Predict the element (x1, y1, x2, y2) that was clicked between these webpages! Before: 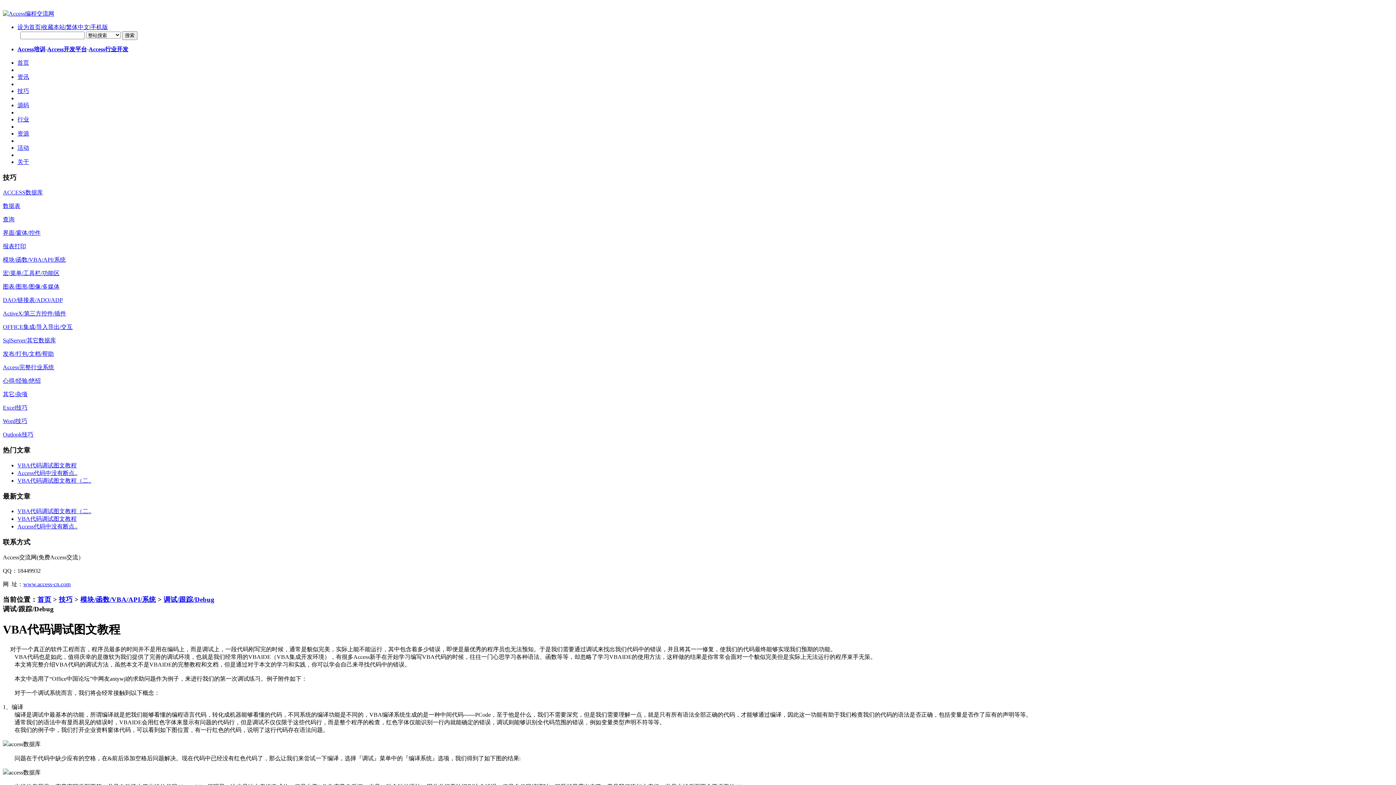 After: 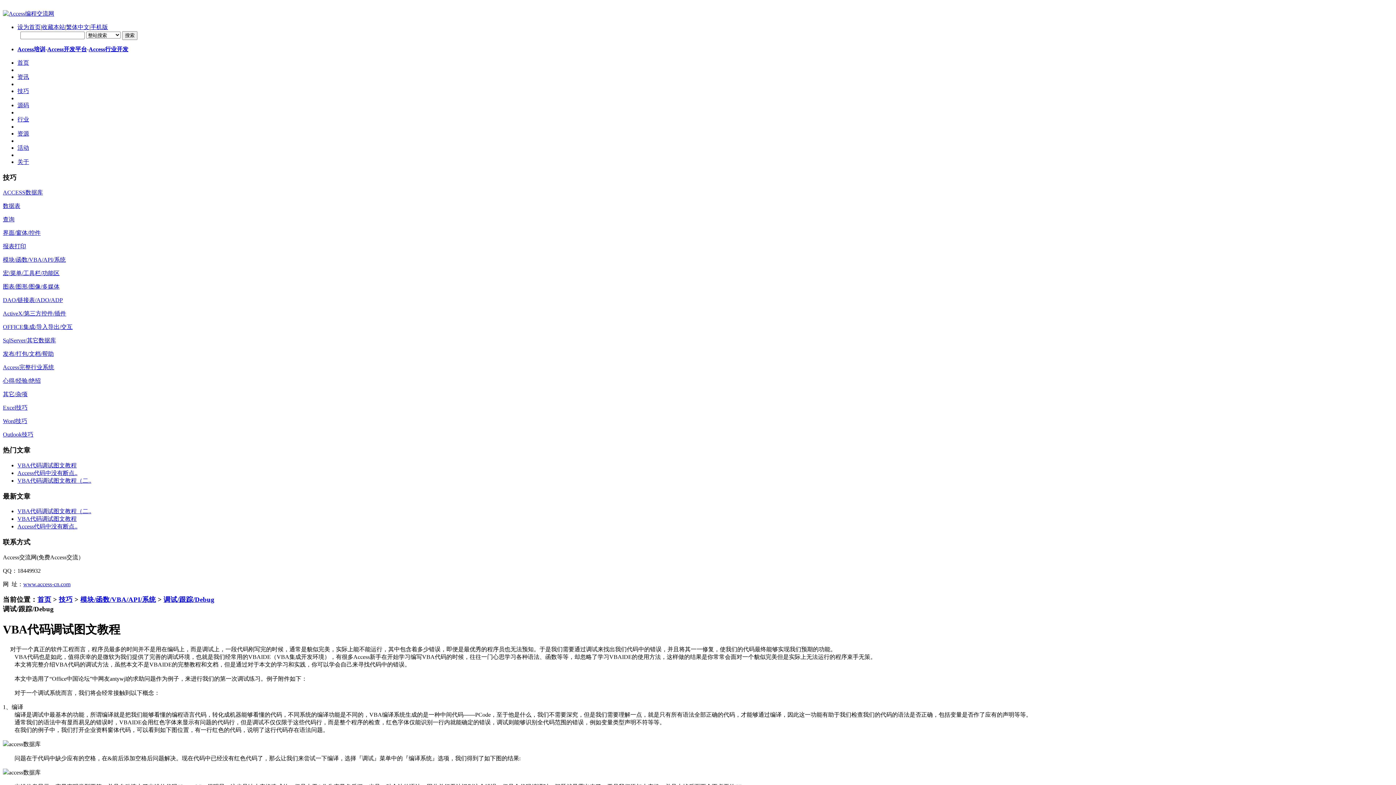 Action: bbox: (17, 477, 91, 483) label: VBA代码调试图文教程（二..